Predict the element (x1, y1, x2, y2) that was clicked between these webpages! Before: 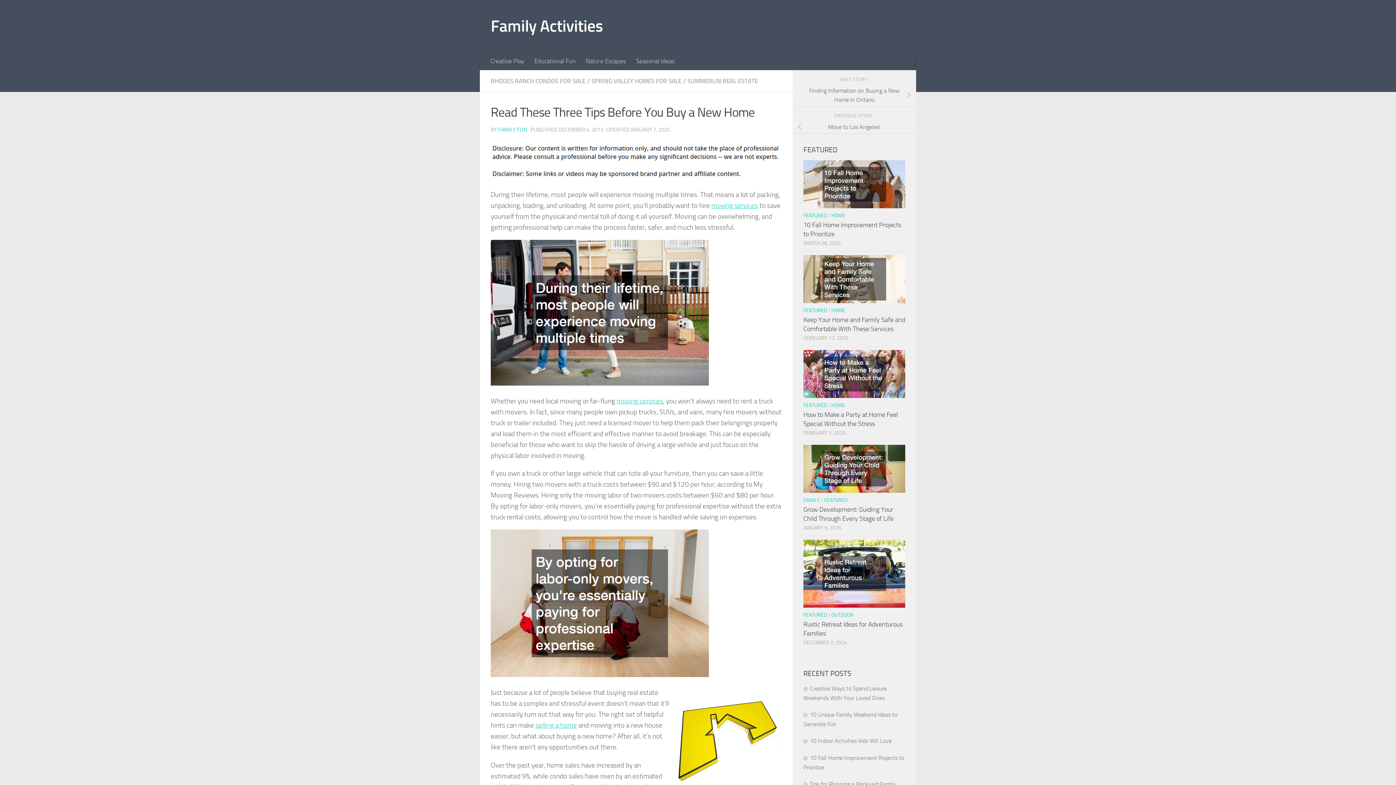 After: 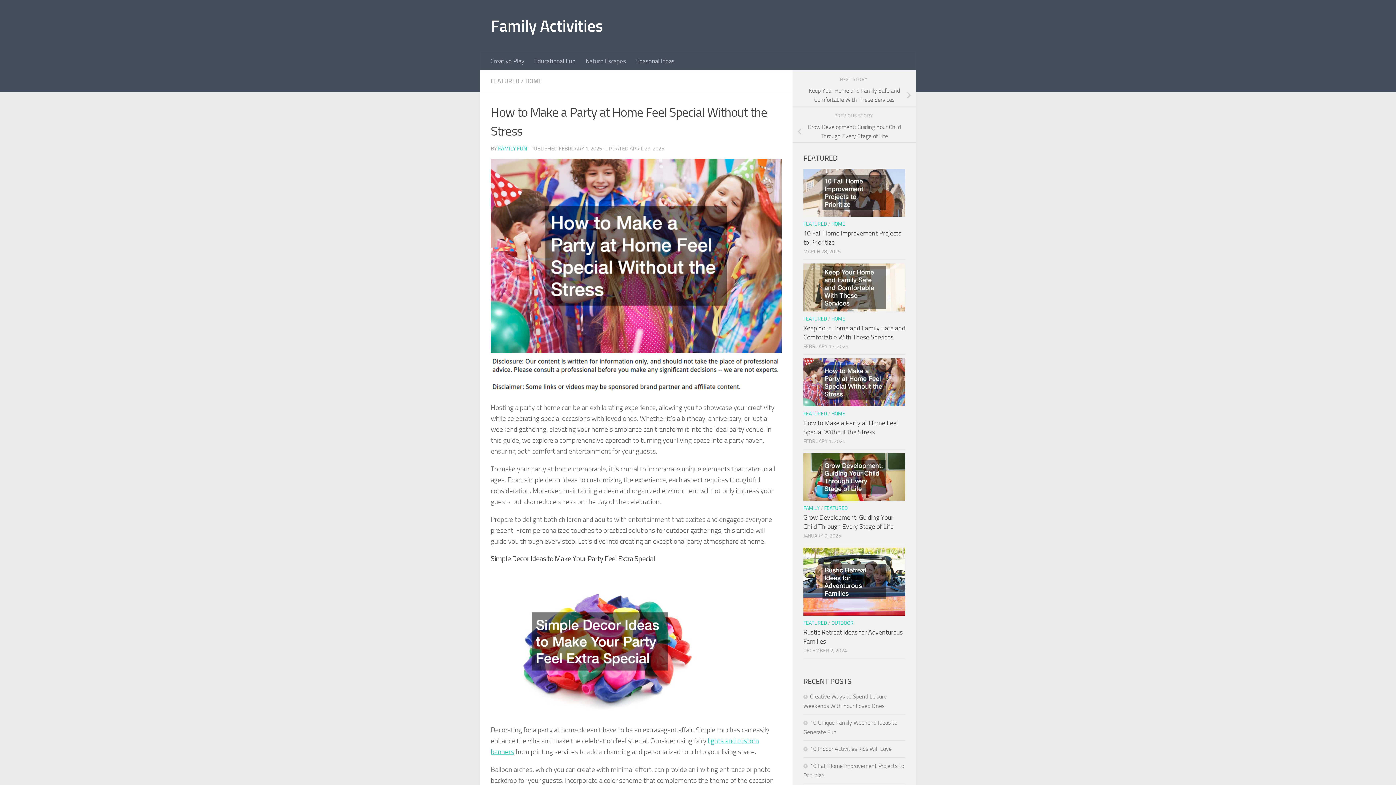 Action: label: How to Make a Party at Home Feel Special Without the Stress bbox: (803, 410, 898, 427)